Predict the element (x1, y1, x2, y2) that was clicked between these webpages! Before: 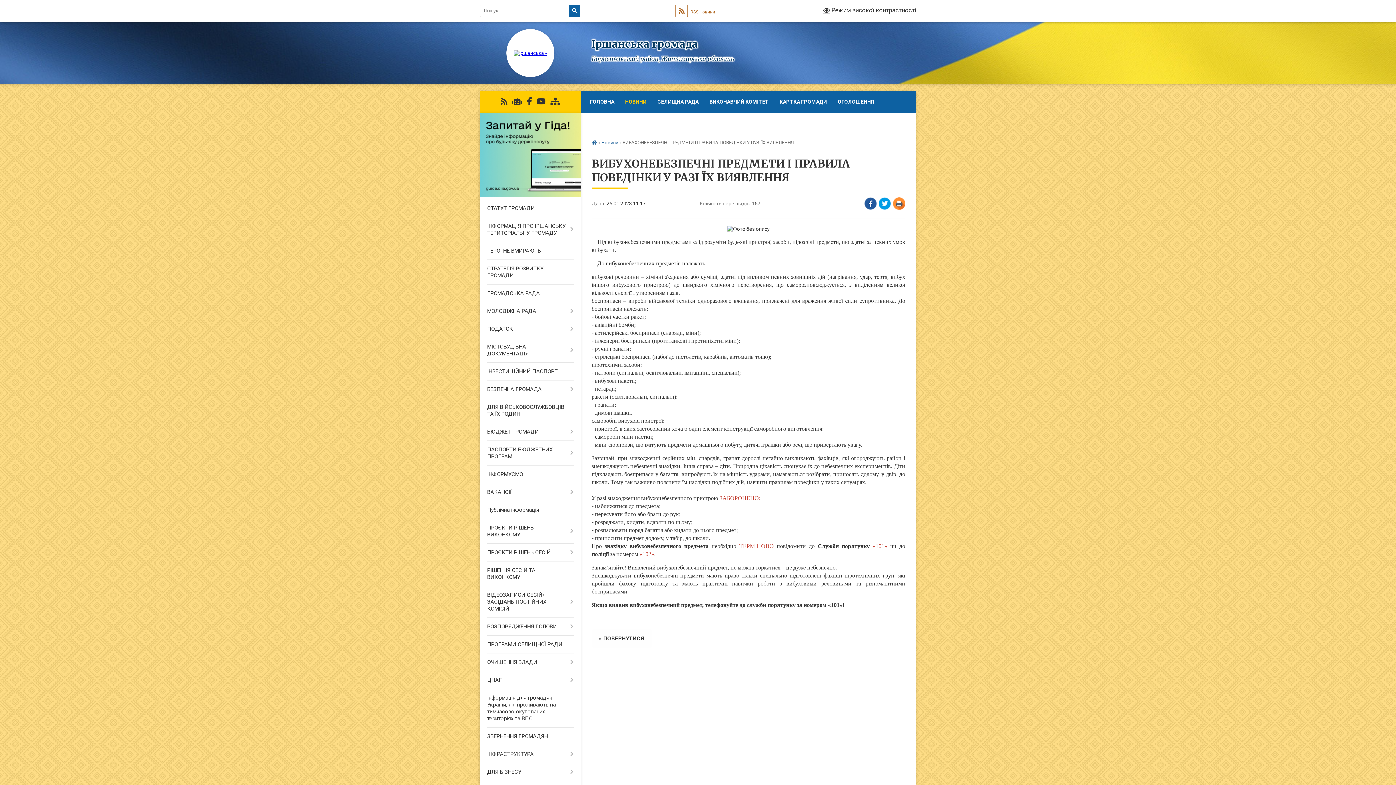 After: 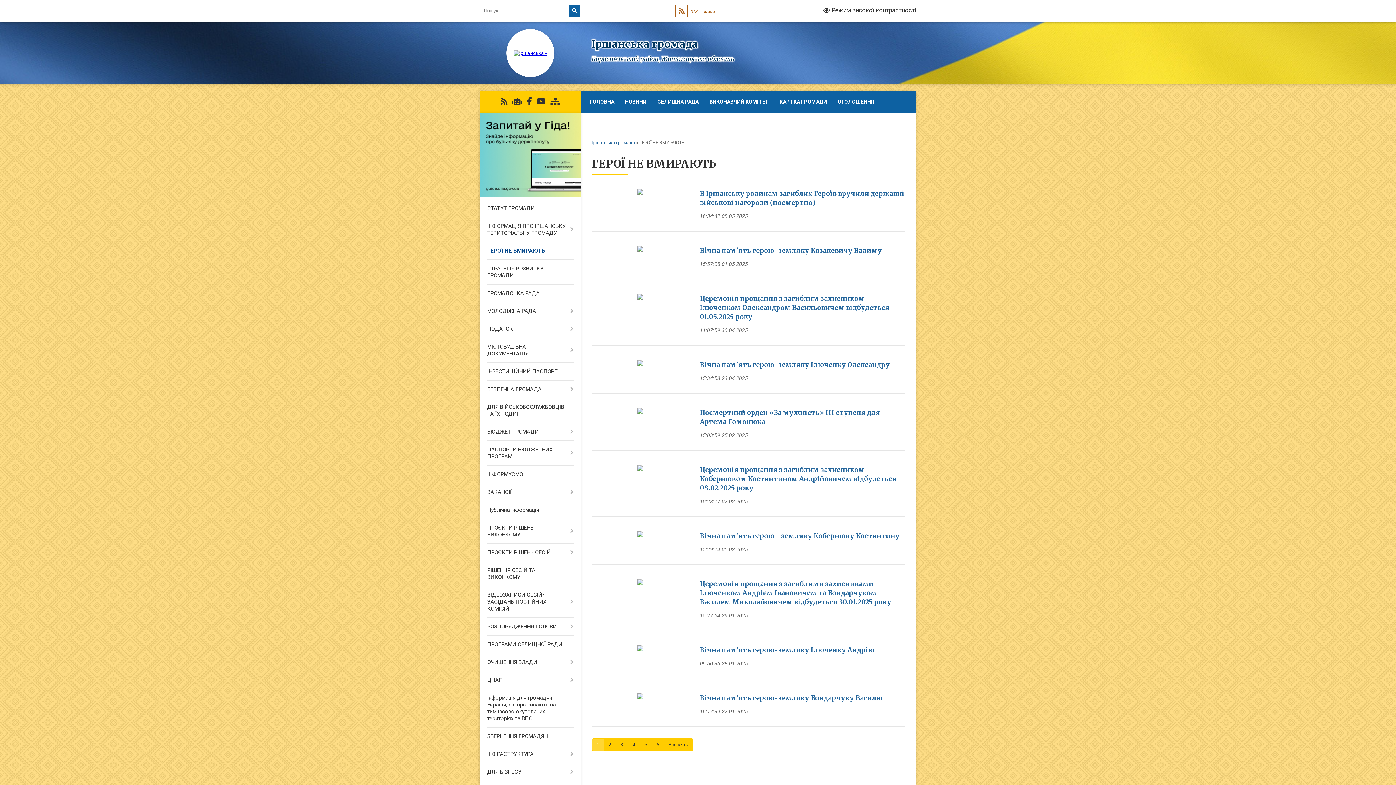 Action: label: ГЕРОЇ НЕ ВМИРАЮТЬ bbox: (480, 242, 580, 260)